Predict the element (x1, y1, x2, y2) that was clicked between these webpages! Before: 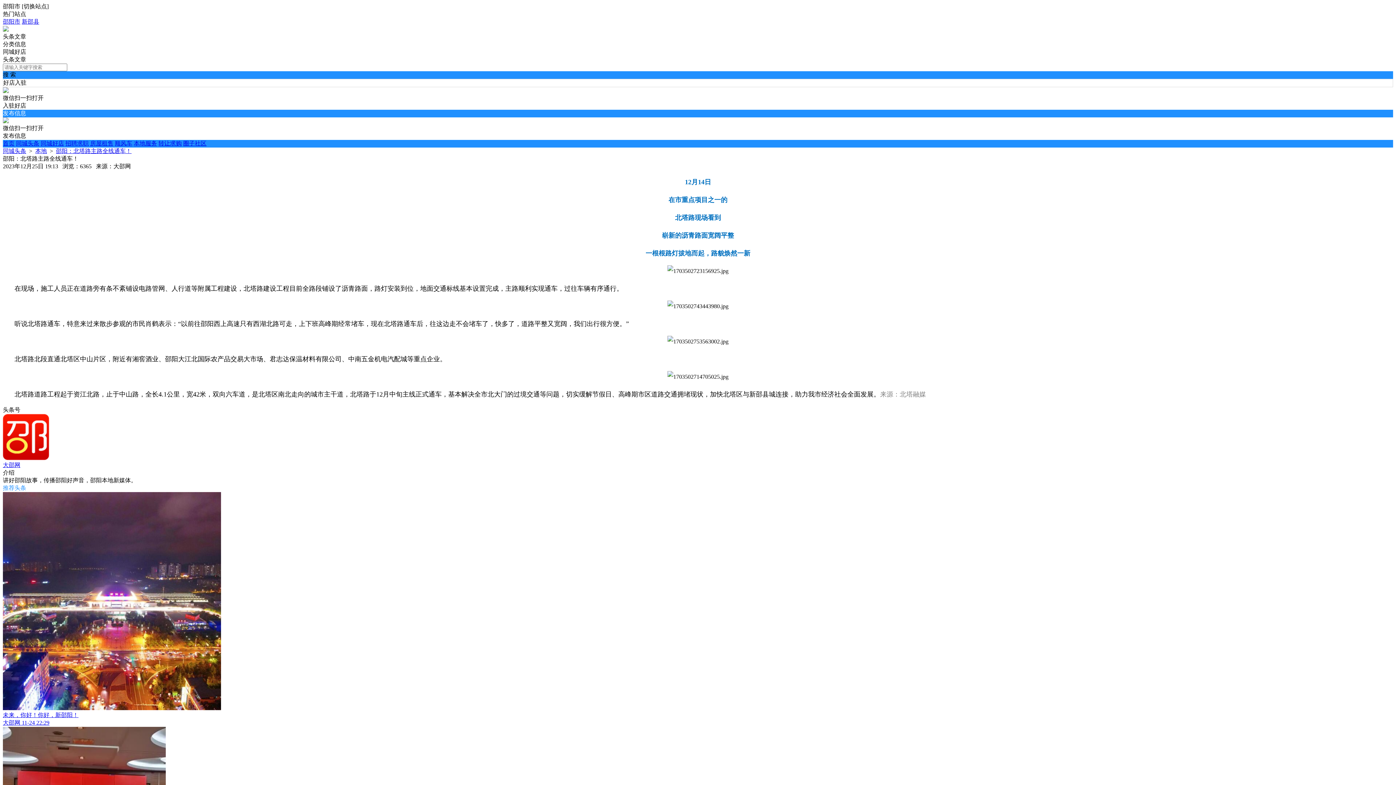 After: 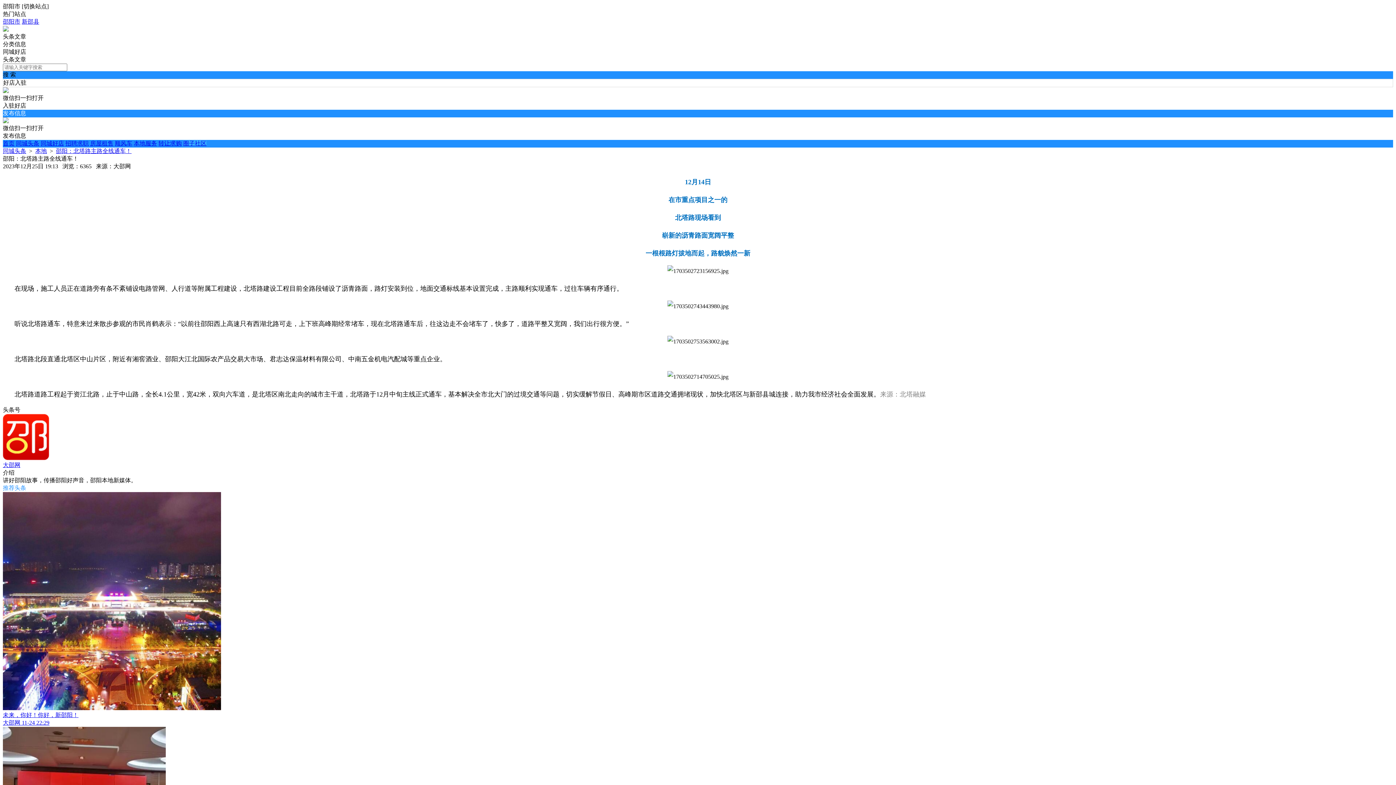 Action: bbox: (183, 140, 206, 146) label: 圈子社区